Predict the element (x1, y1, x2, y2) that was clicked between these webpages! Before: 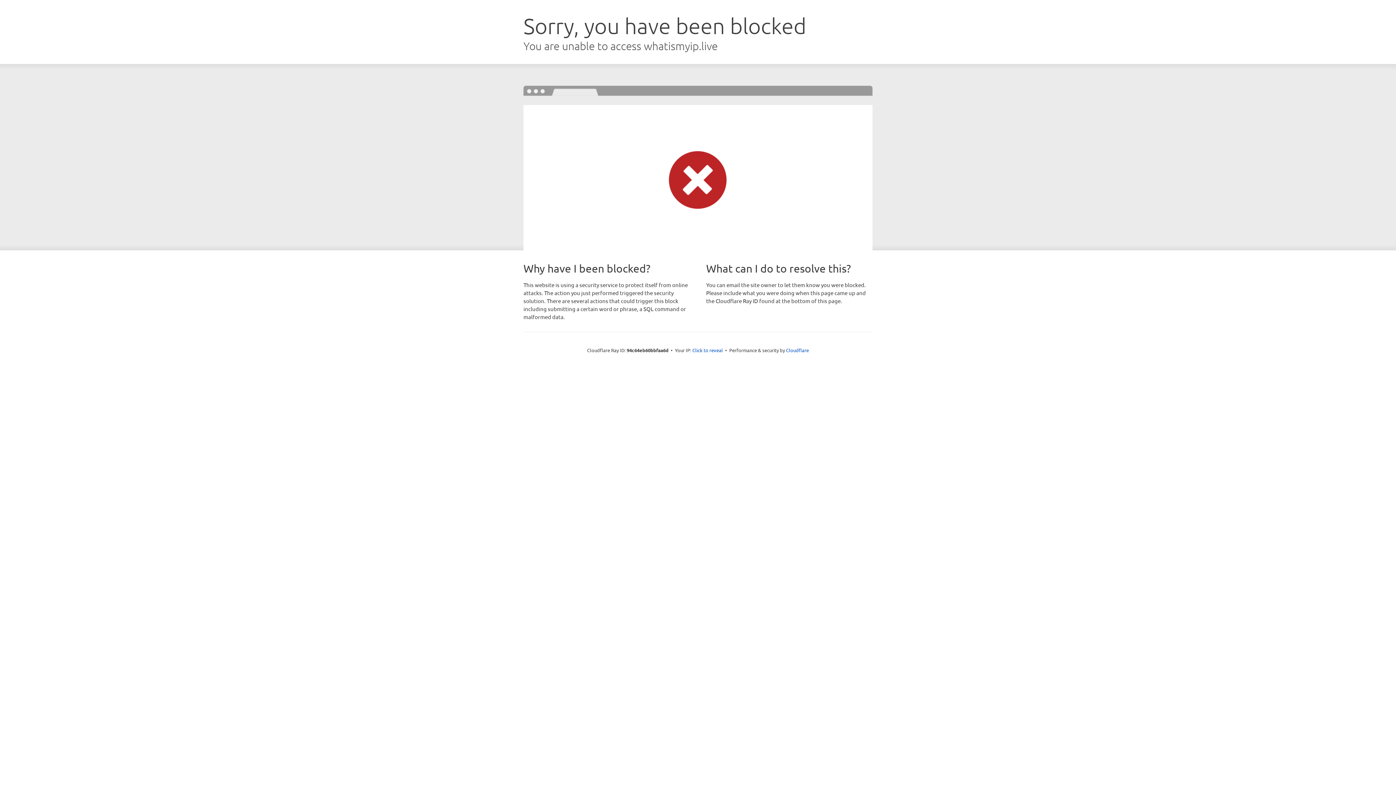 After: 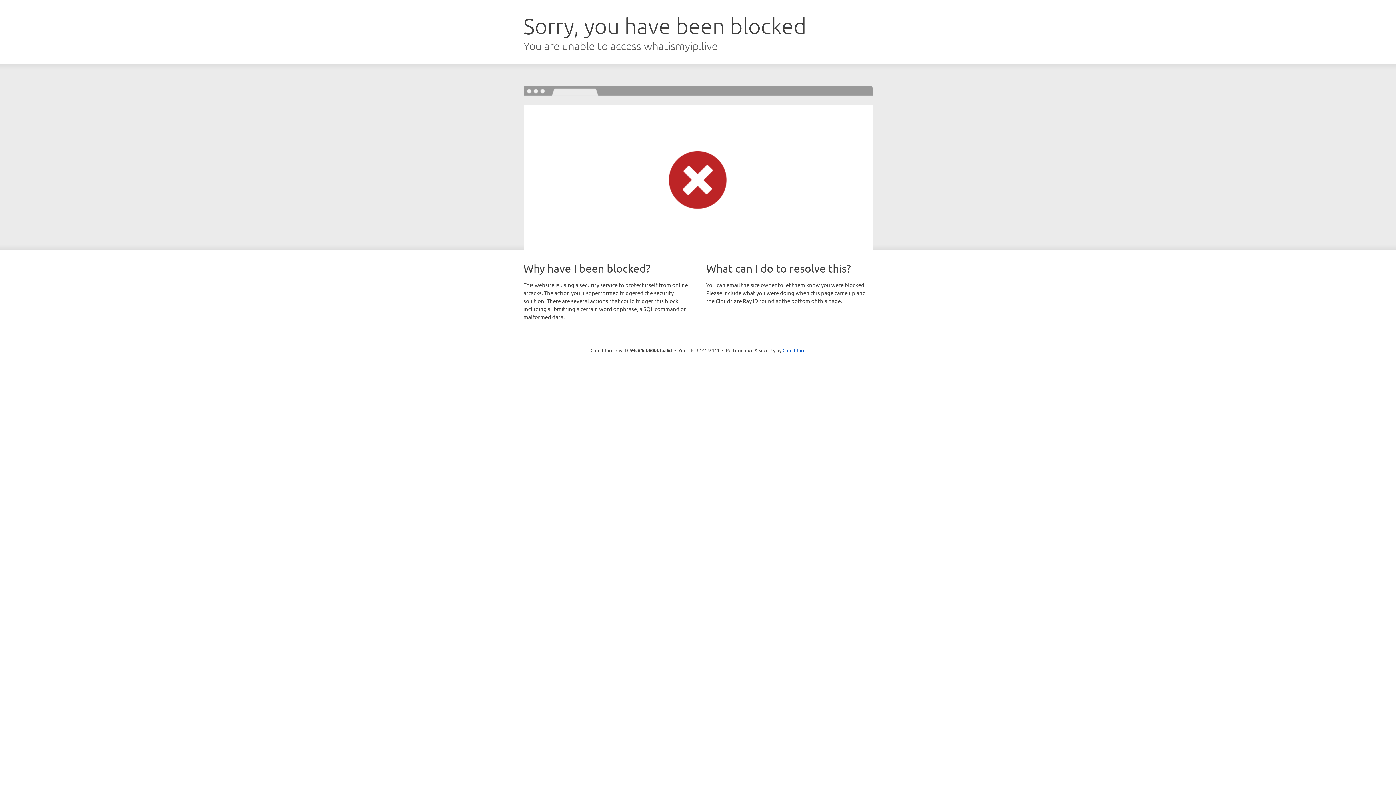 Action: bbox: (692, 346, 723, 353) label: Click to reveal